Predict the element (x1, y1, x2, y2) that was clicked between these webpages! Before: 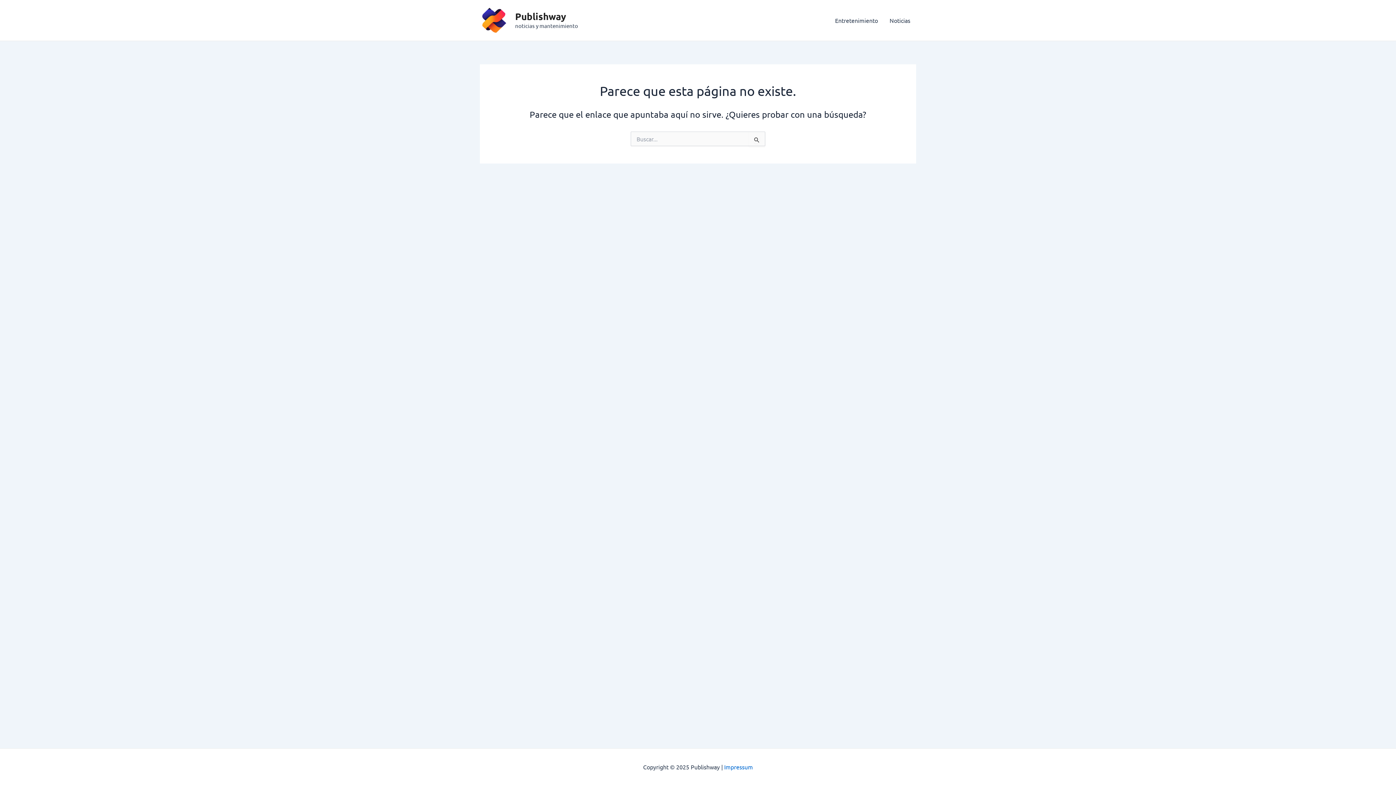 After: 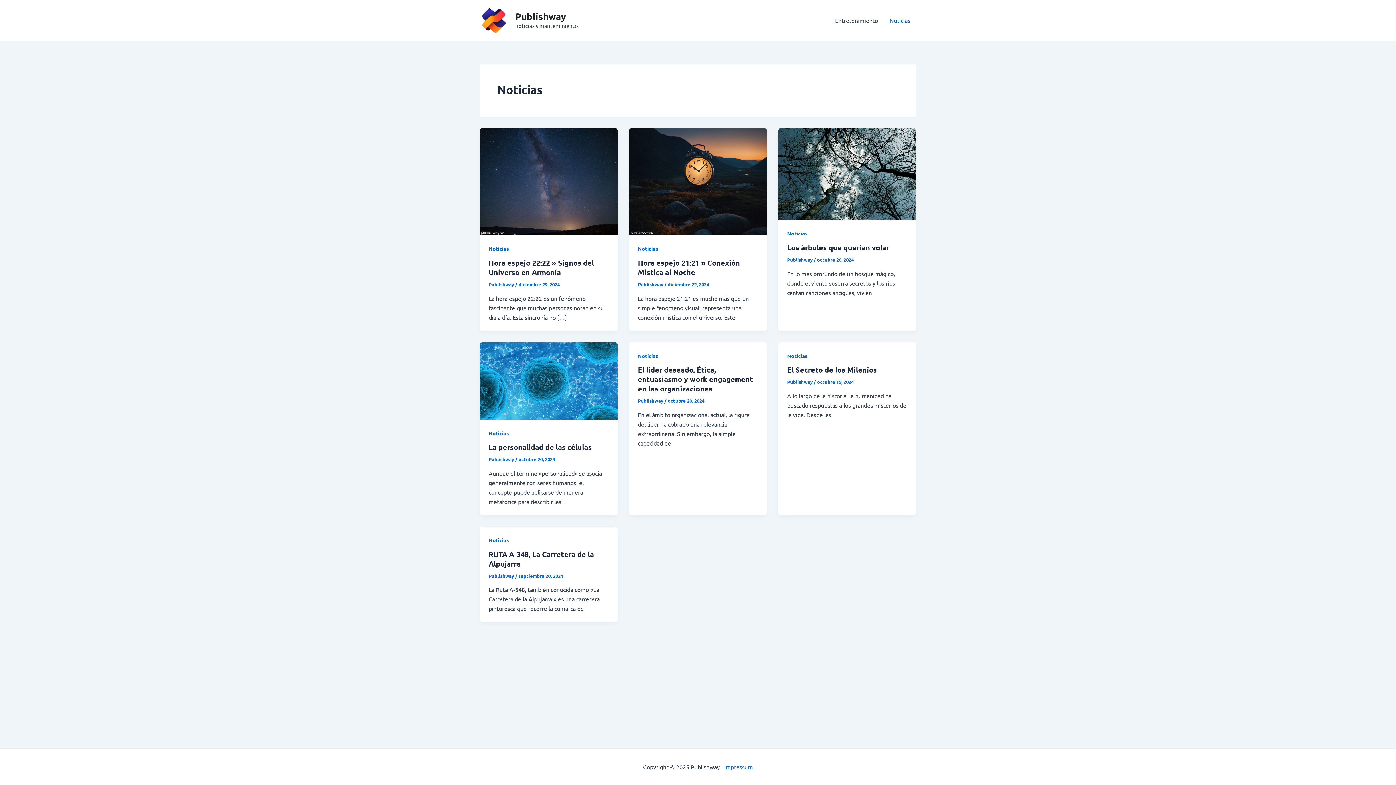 Action: label: Noticias bbox: (884, 5, 916, 34)